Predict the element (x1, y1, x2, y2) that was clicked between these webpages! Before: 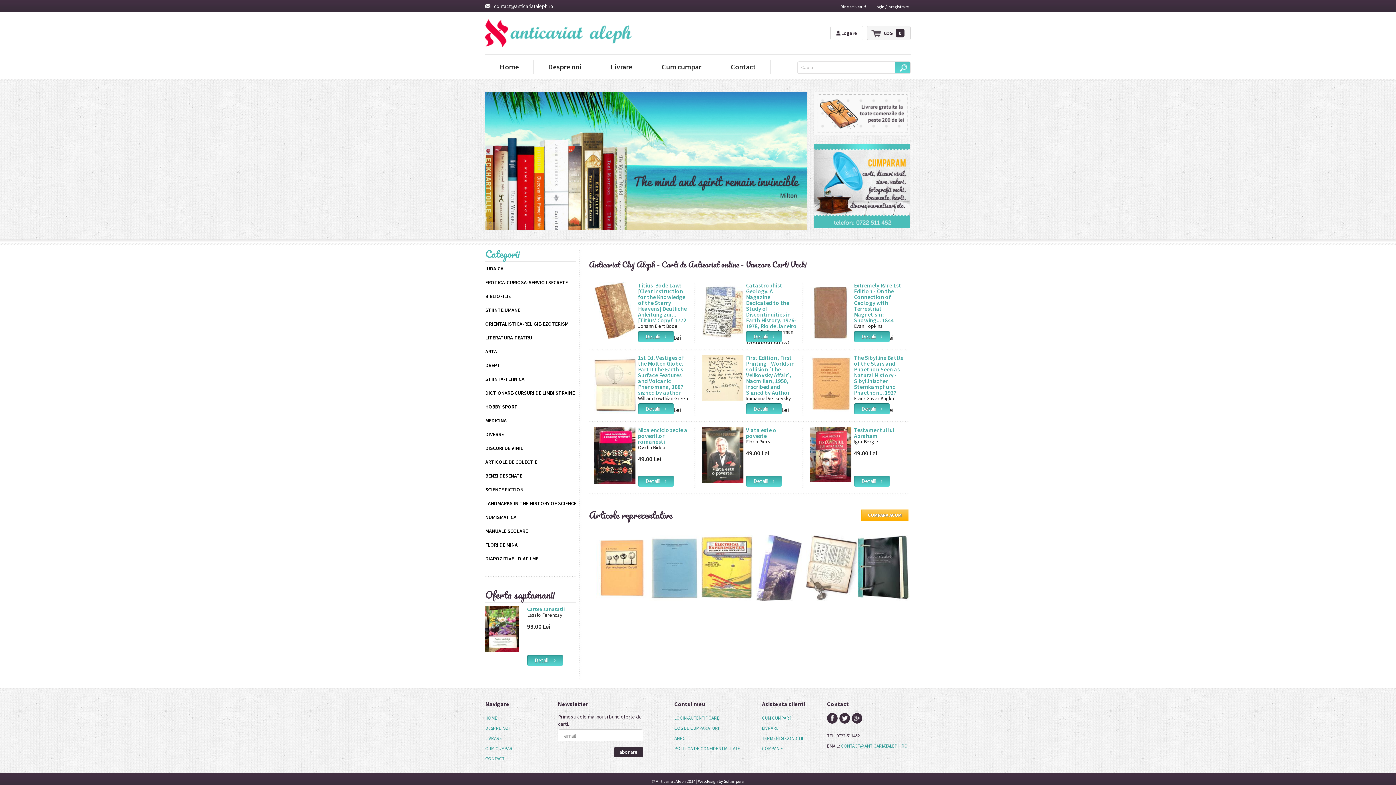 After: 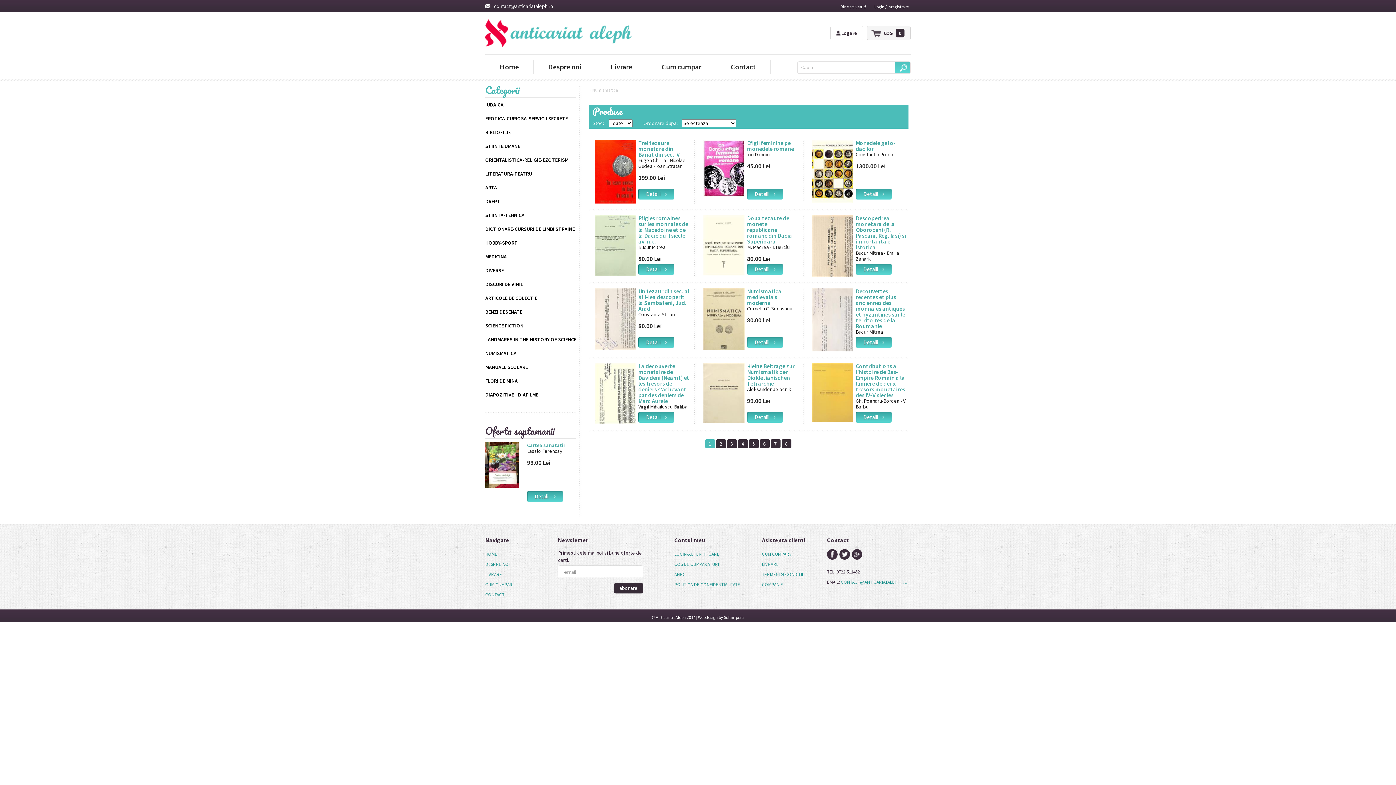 Action: bbox: (485, 510, 578, 524) label: NUMISMATICA